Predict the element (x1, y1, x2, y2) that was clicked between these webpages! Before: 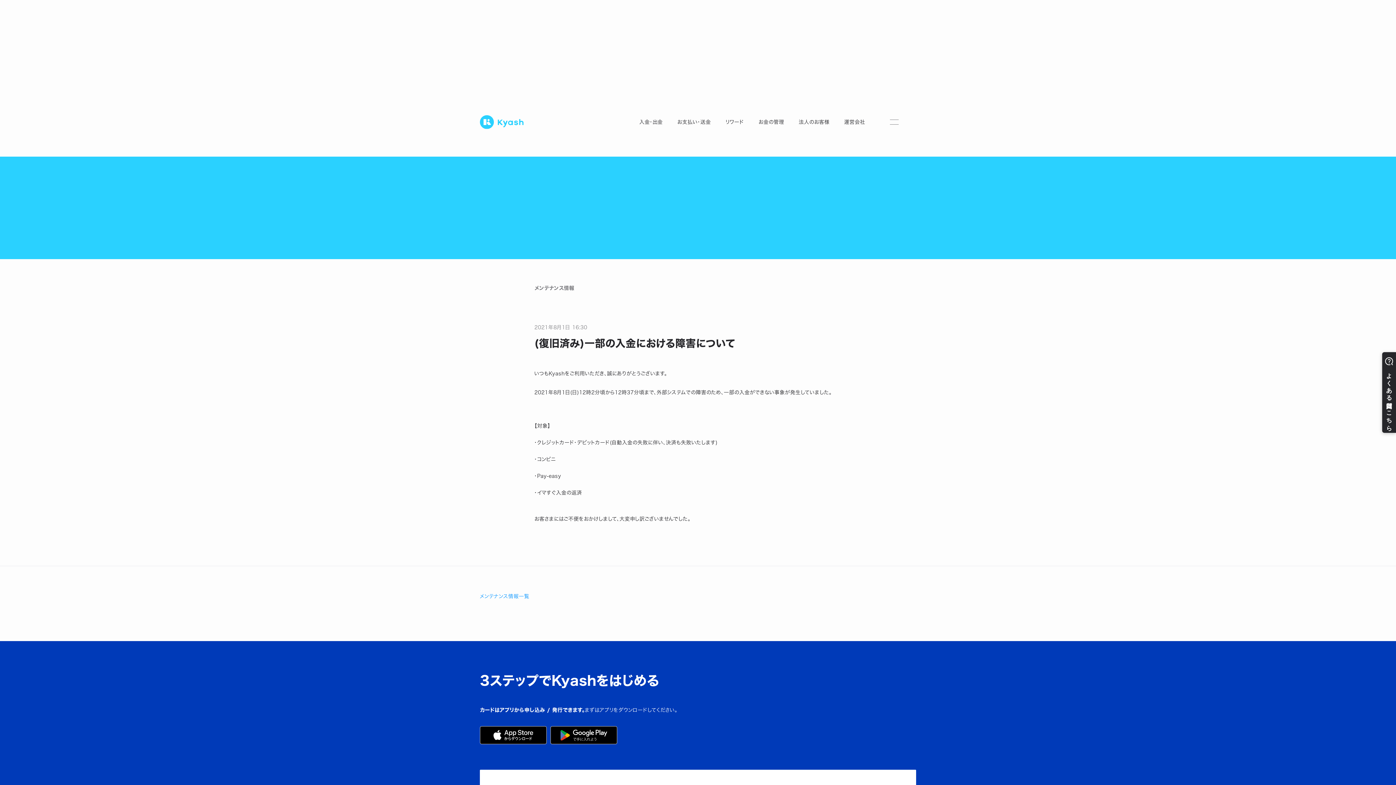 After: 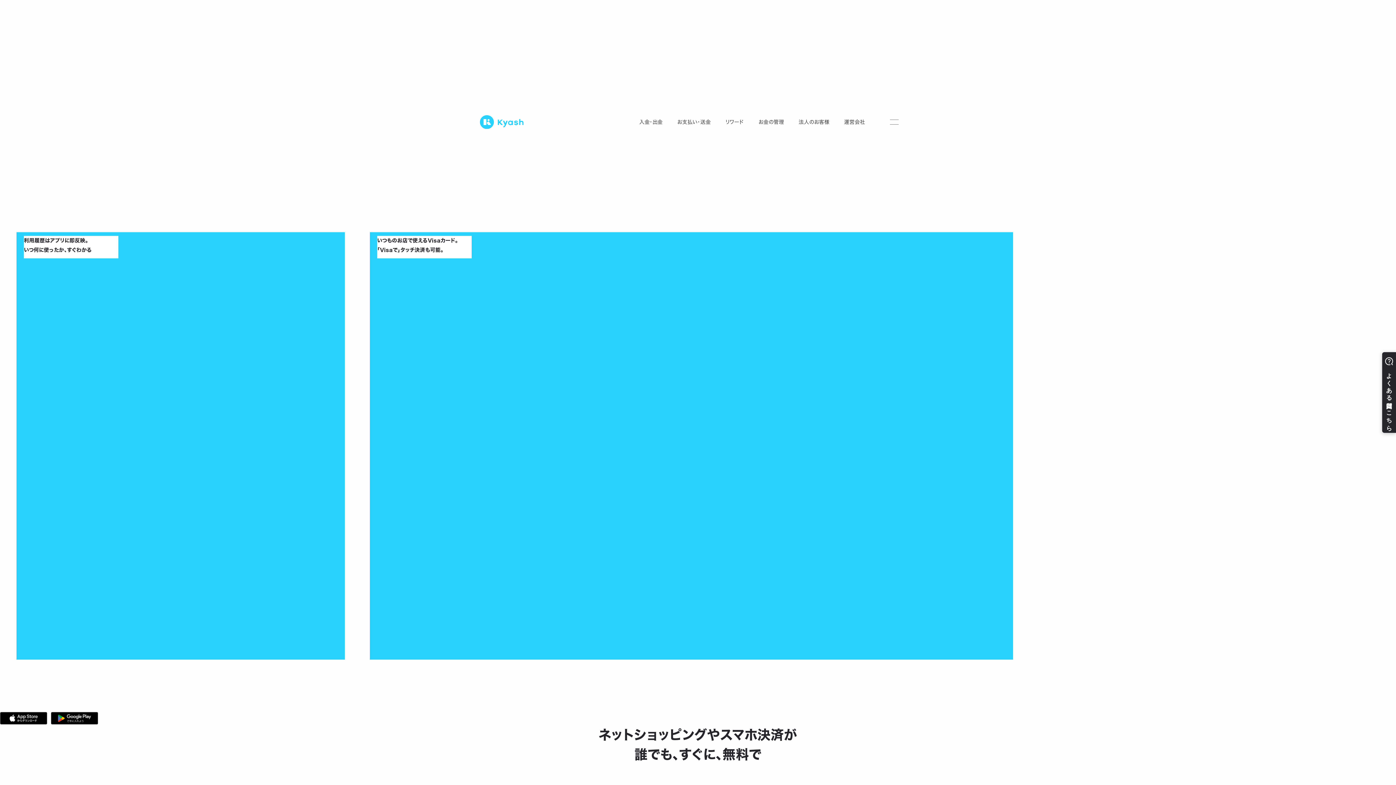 Action: bbox: (480, 115, 523, 129)